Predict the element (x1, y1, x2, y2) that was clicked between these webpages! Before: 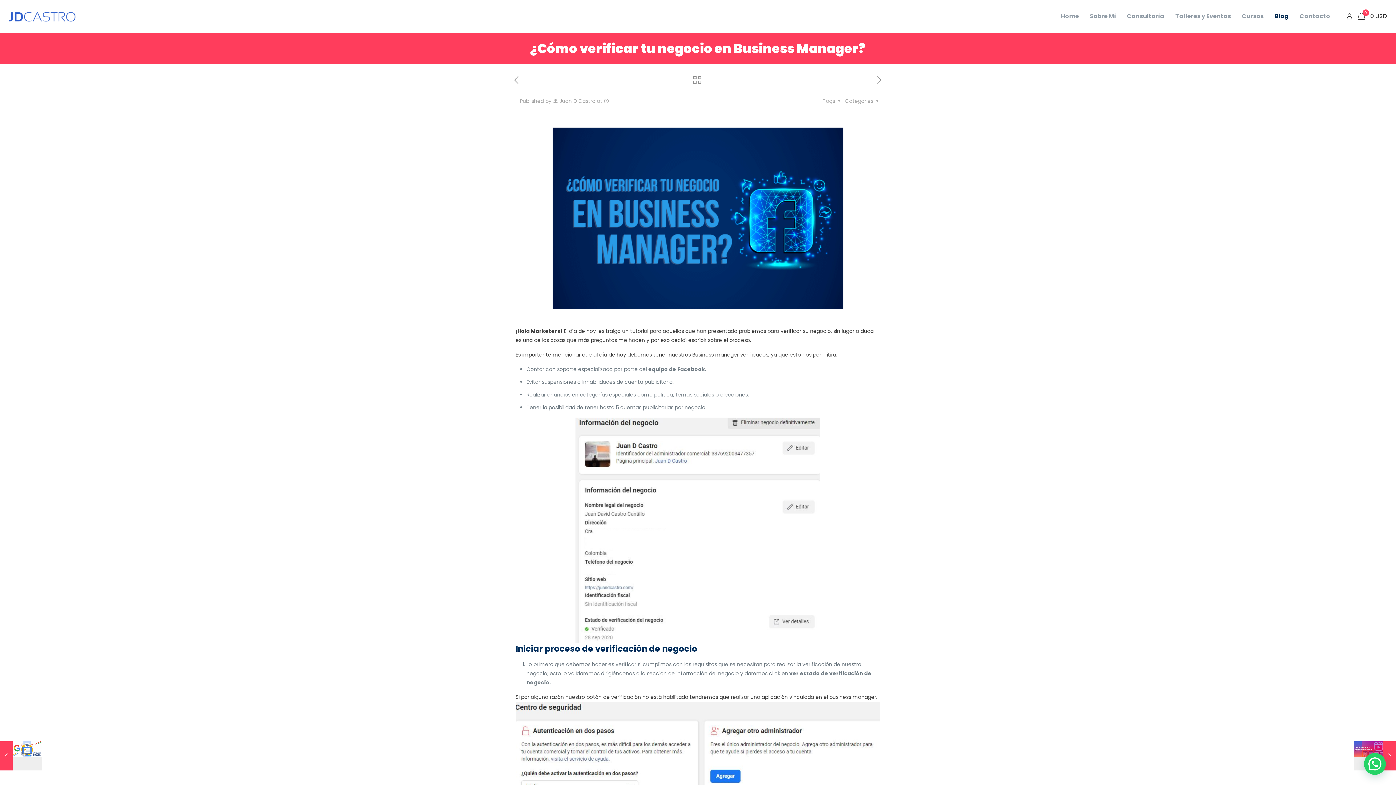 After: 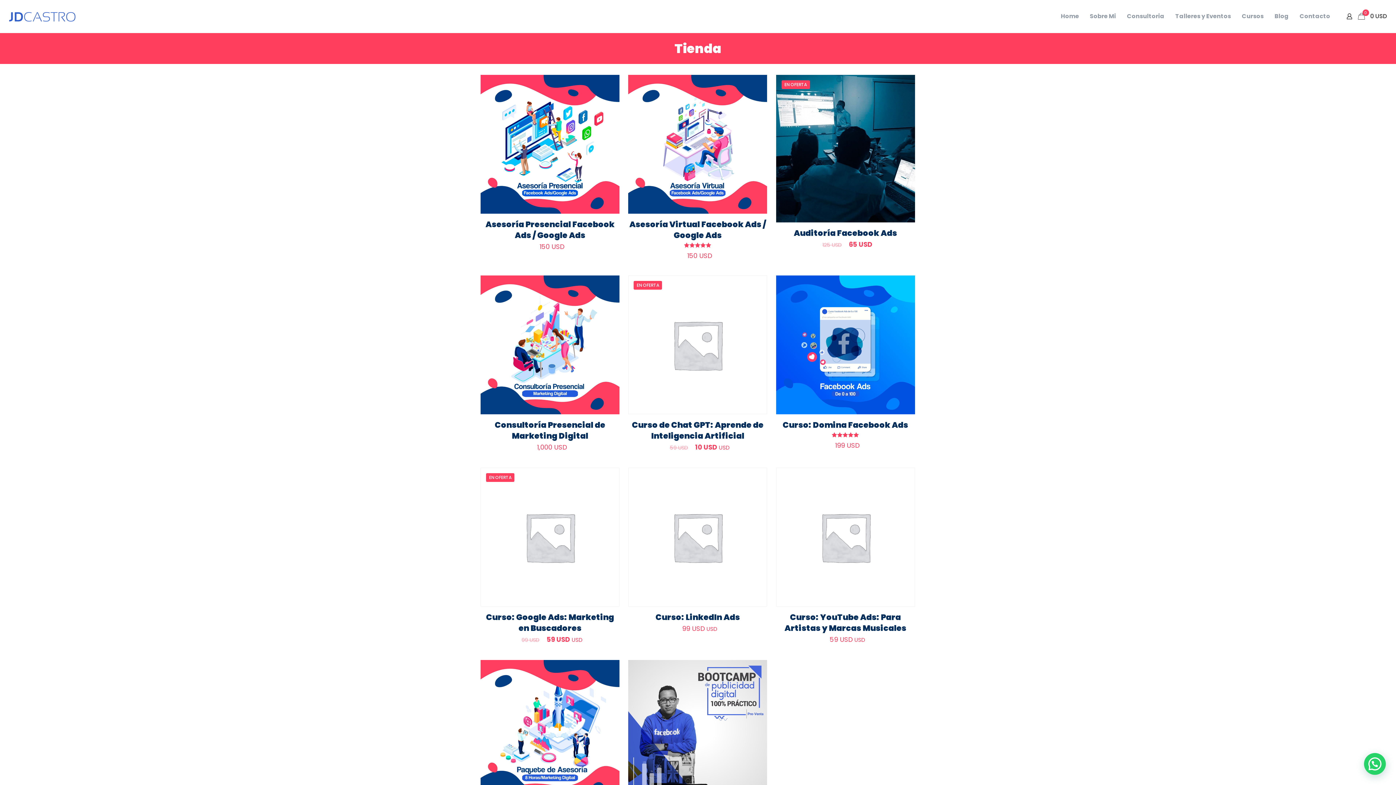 Action: label: 0

0 USD bbox: (1358, 12, 1389, 20)